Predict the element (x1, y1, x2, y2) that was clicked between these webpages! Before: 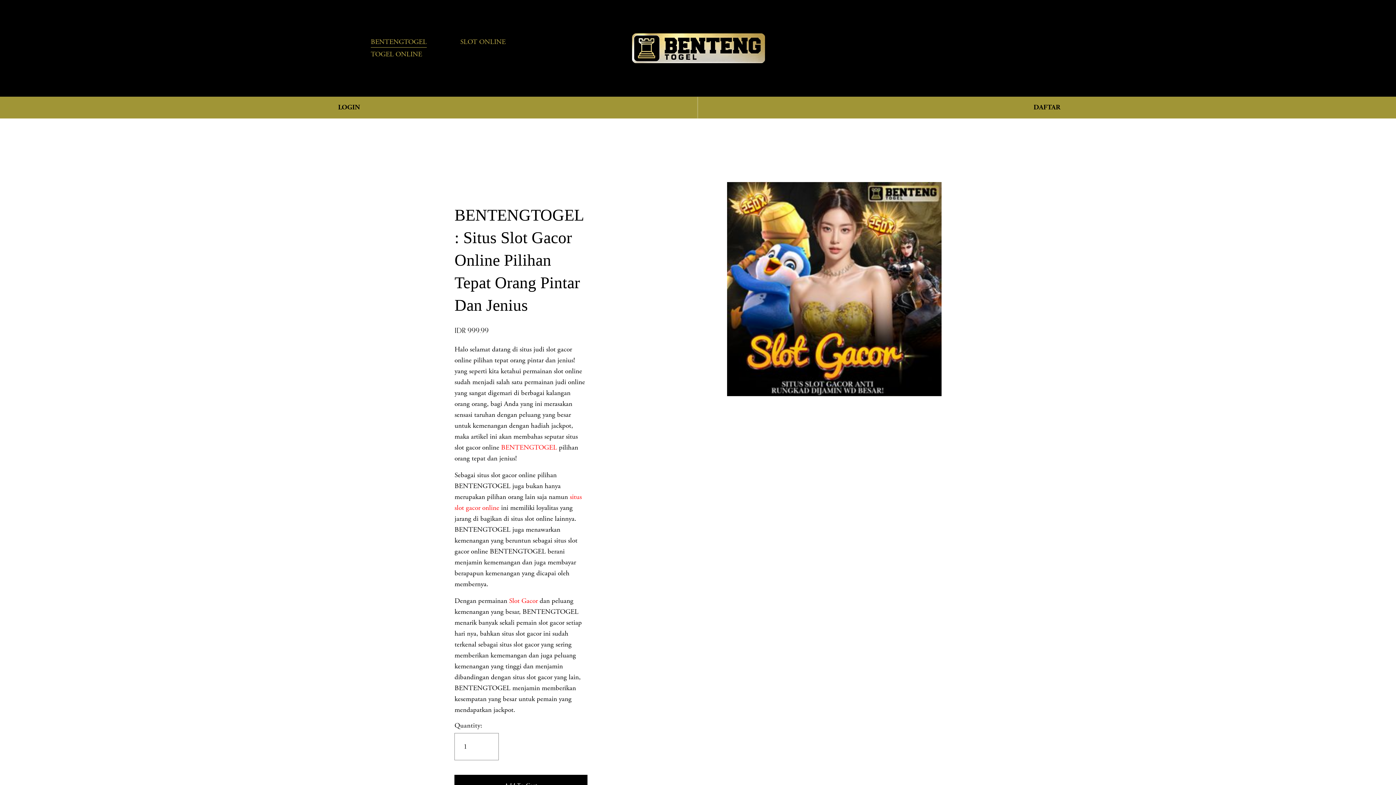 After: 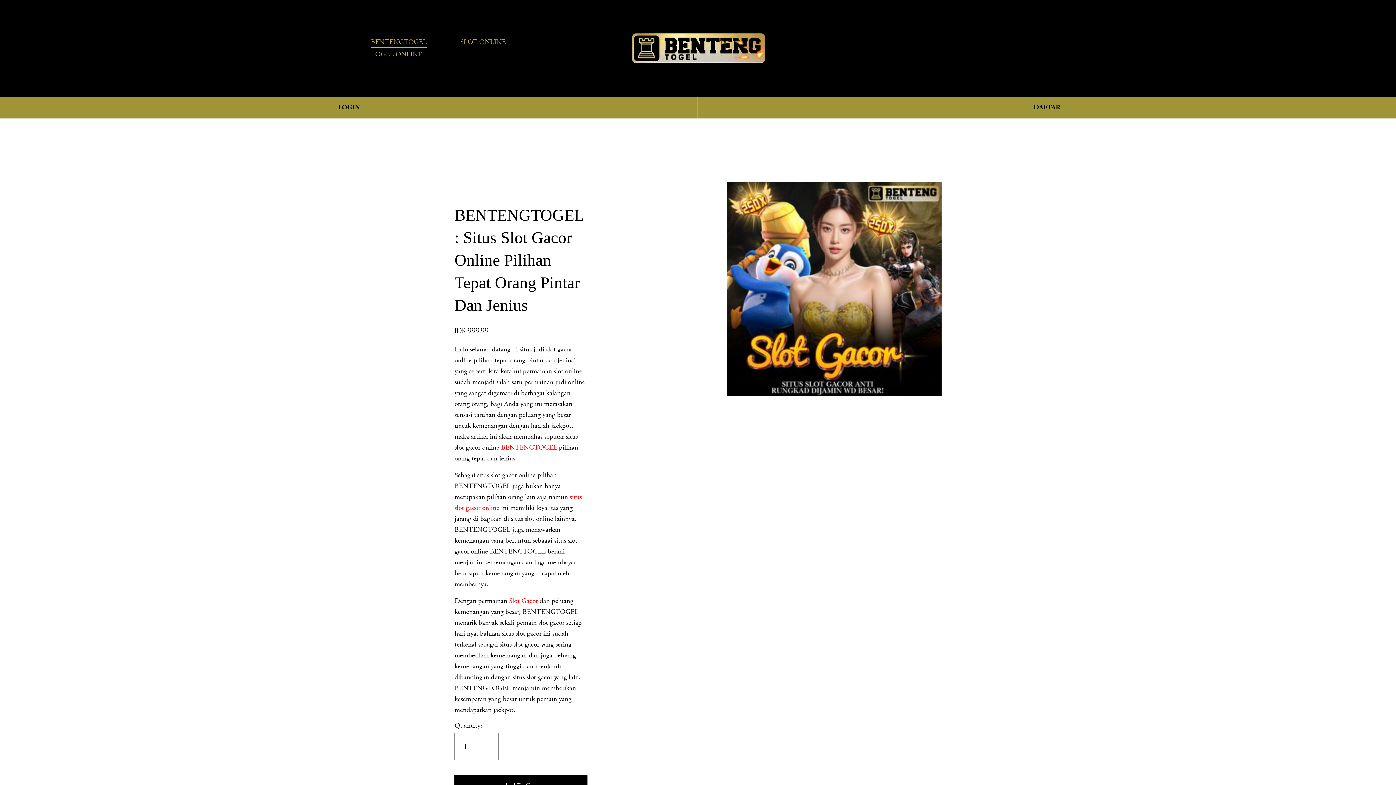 Action: bbox: (501, 443, 557, 452) label: BENTENGTOGEL